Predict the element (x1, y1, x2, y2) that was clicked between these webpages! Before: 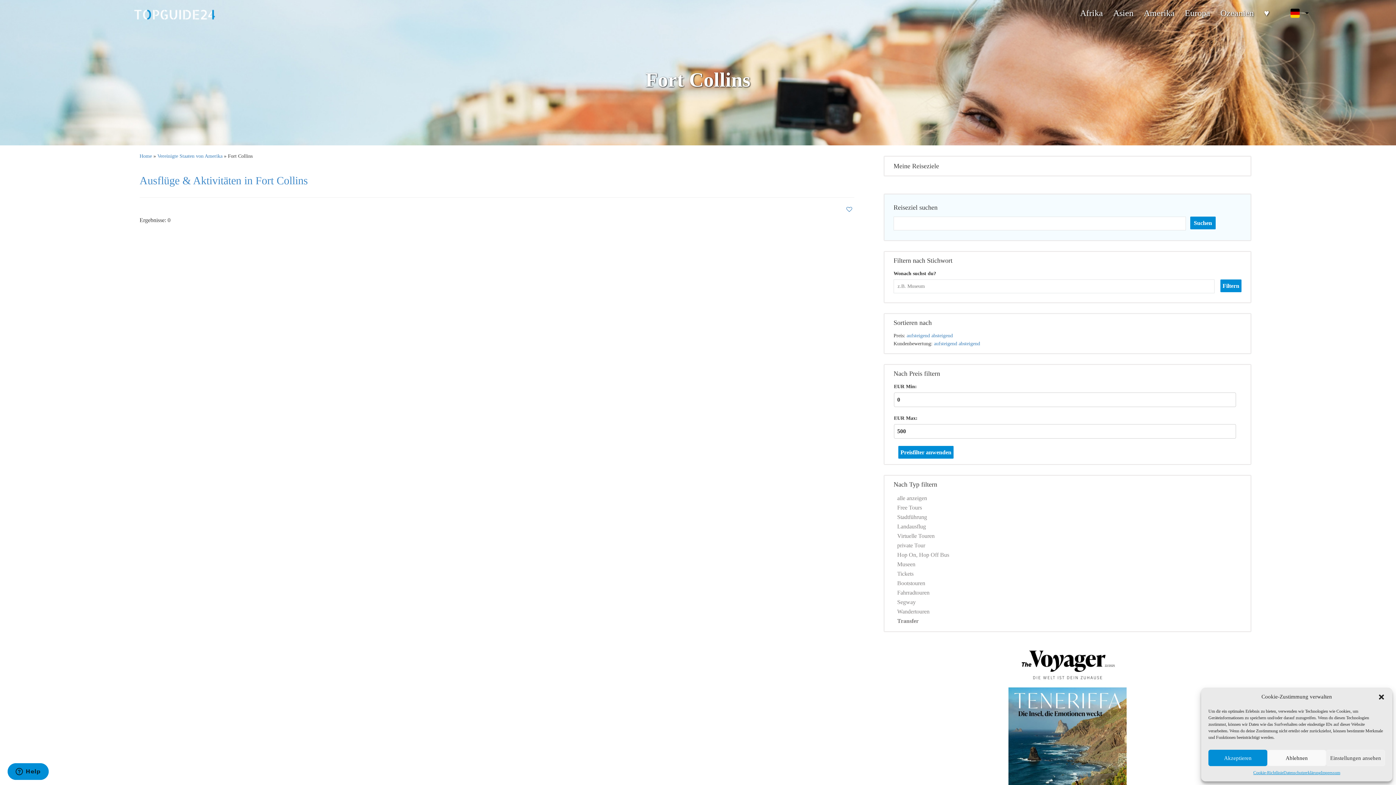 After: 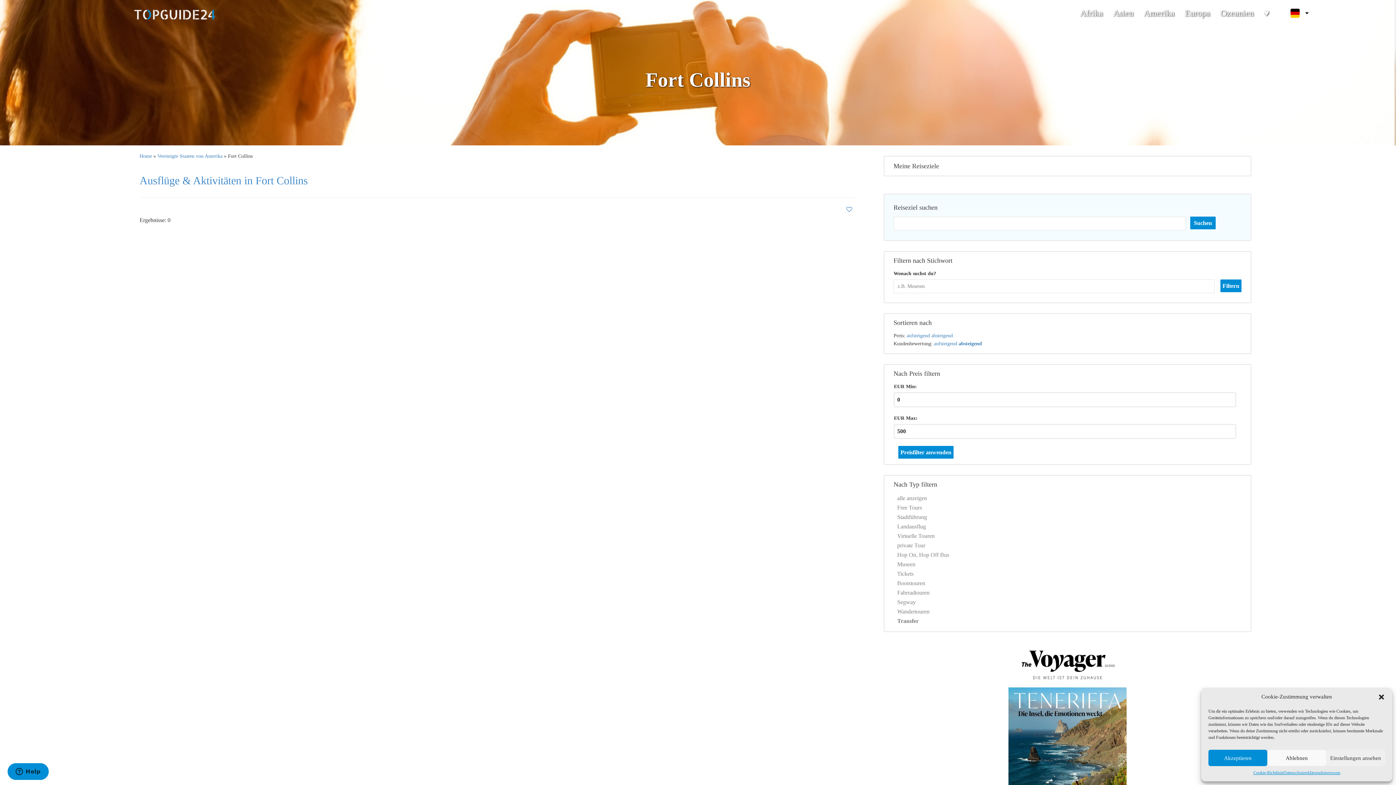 Action: bbox: (958, 341, 980, 346) label: absteigend